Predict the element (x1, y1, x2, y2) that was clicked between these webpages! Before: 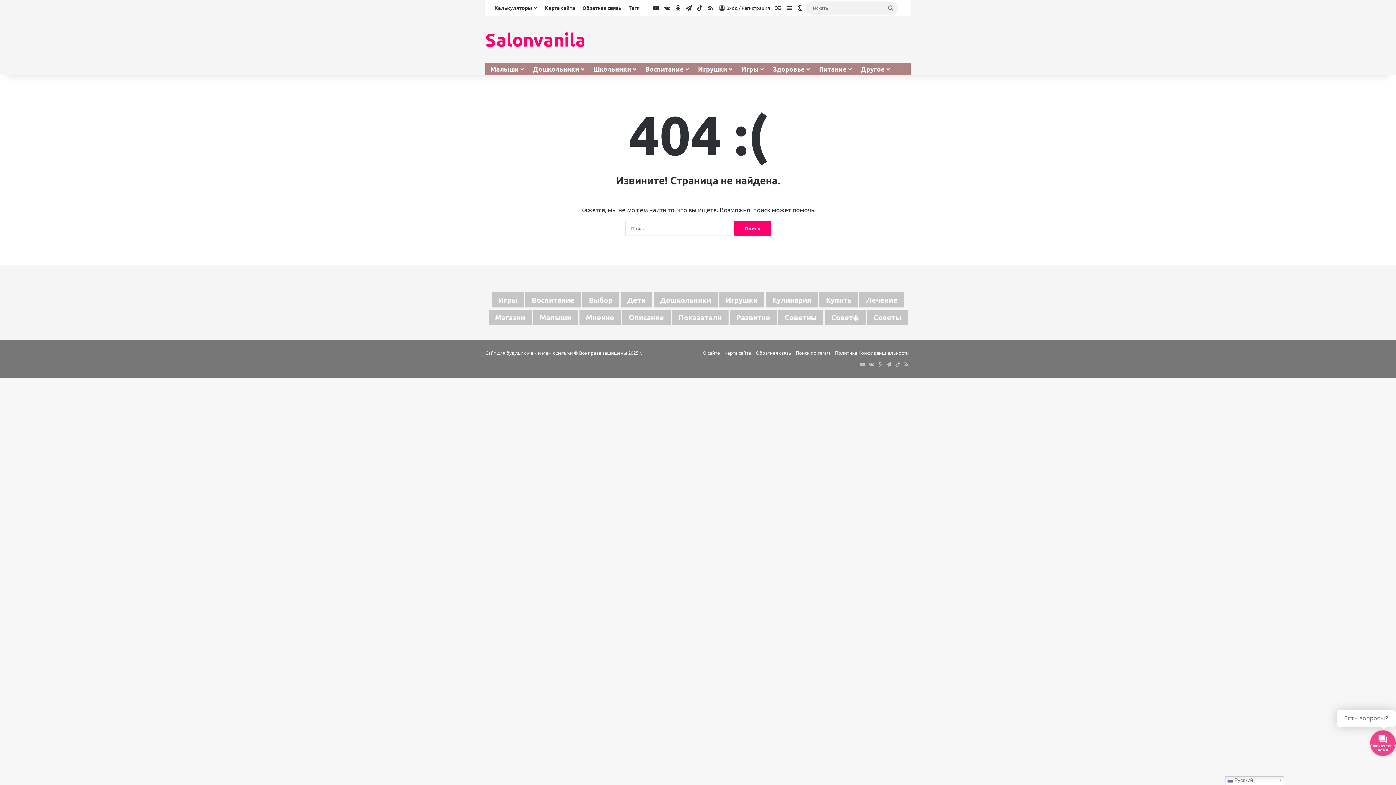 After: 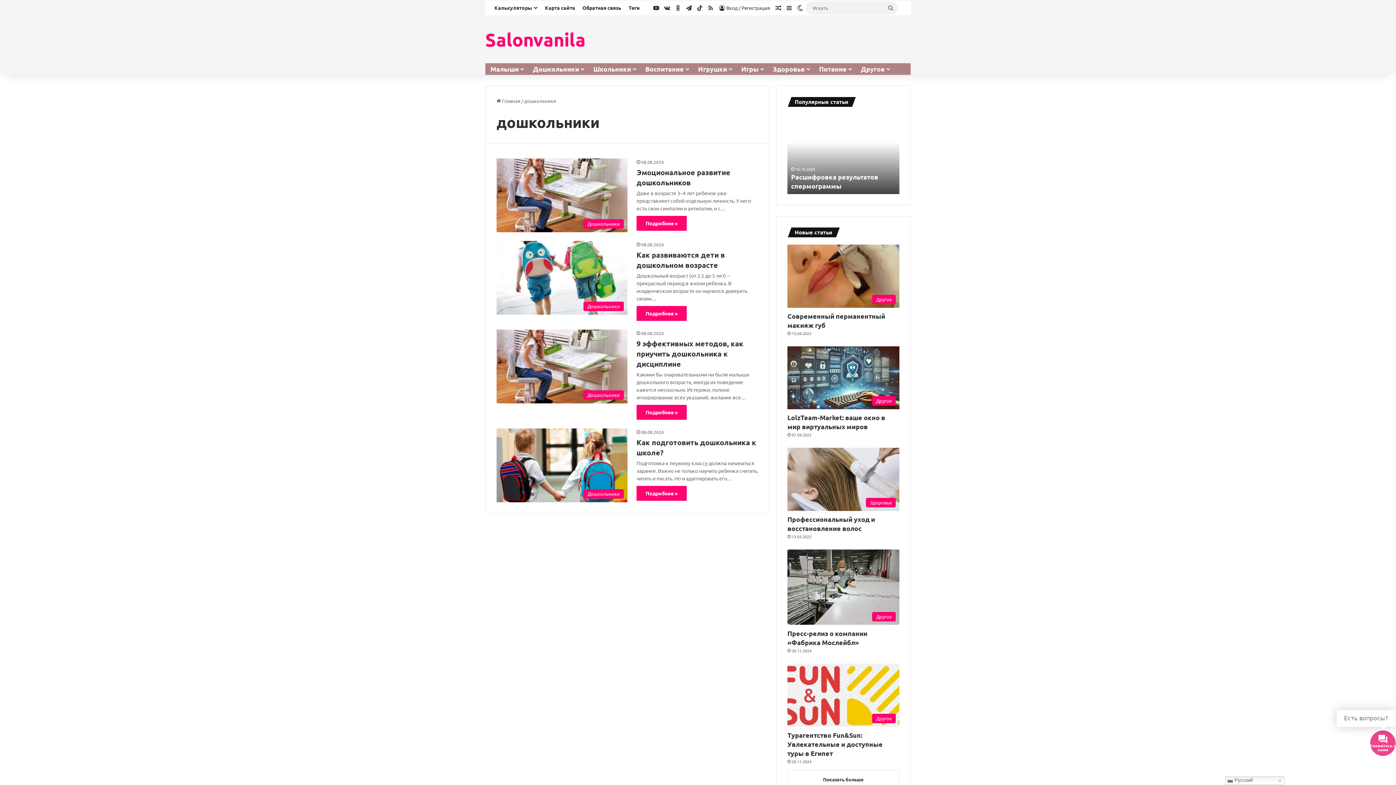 Action: bbox: (653, 292, 717, 307) label: дошкольники (4 элемента)